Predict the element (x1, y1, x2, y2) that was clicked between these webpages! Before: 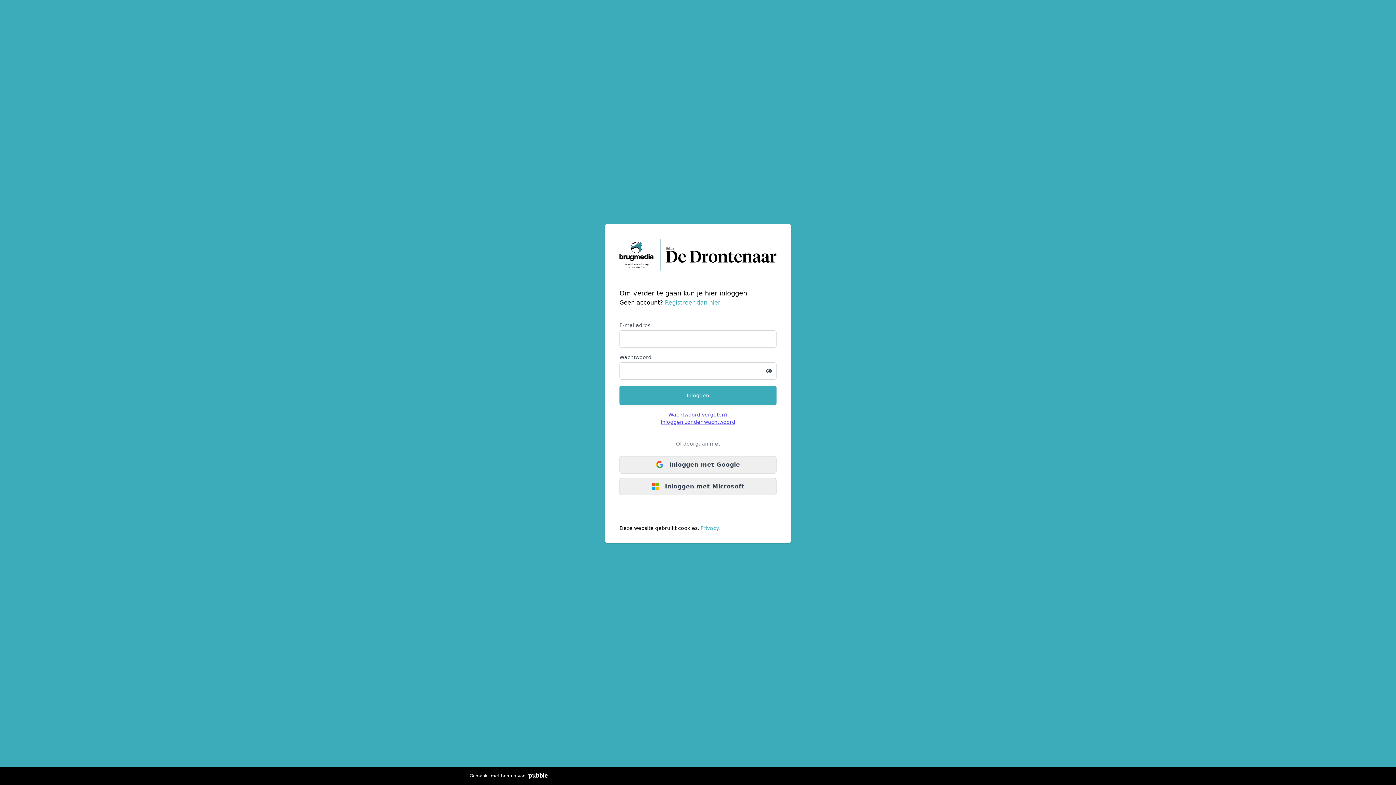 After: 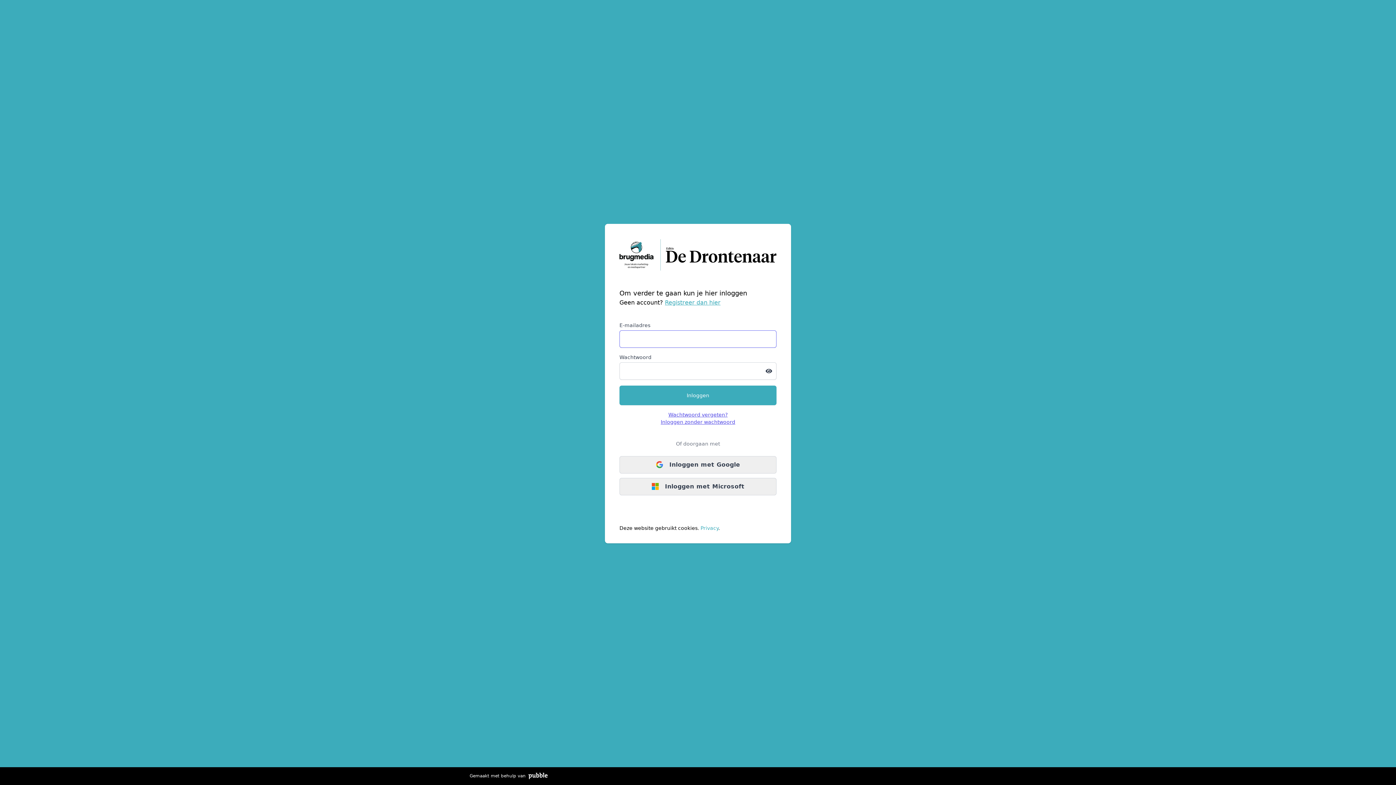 Action: label: Inloggen bbox: (619, 385, 776, 405)